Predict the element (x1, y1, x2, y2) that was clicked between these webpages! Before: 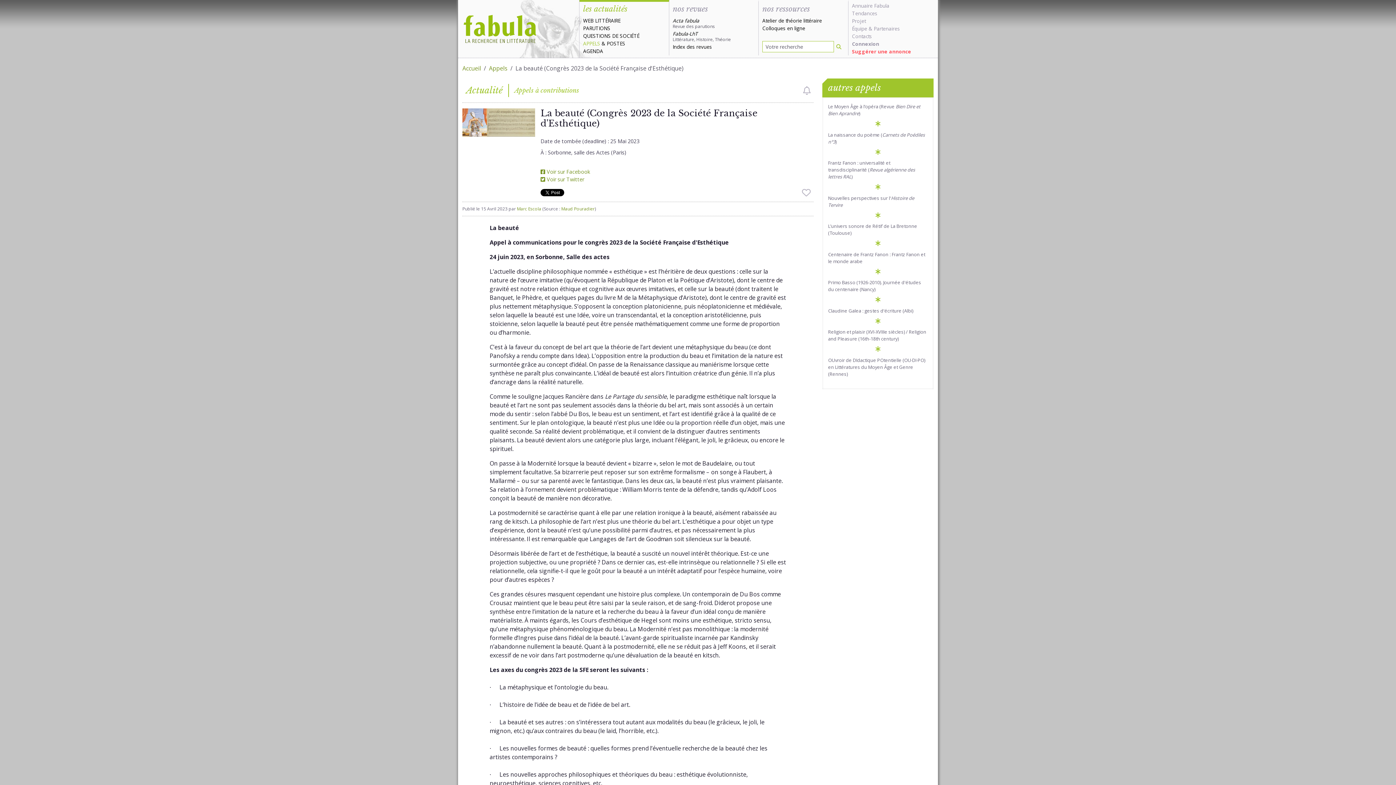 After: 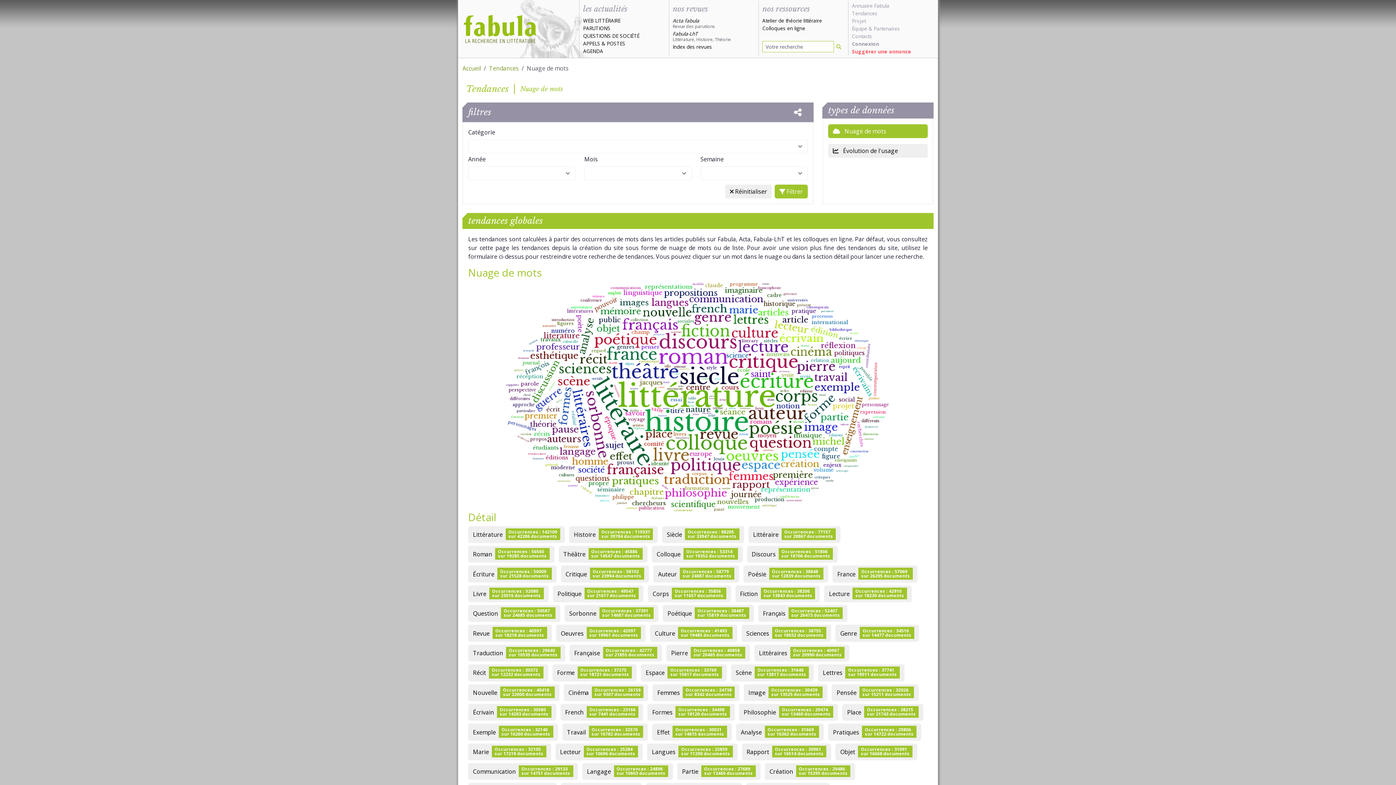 Action: bbox: (852, 9, 877, 16) label: Tendances